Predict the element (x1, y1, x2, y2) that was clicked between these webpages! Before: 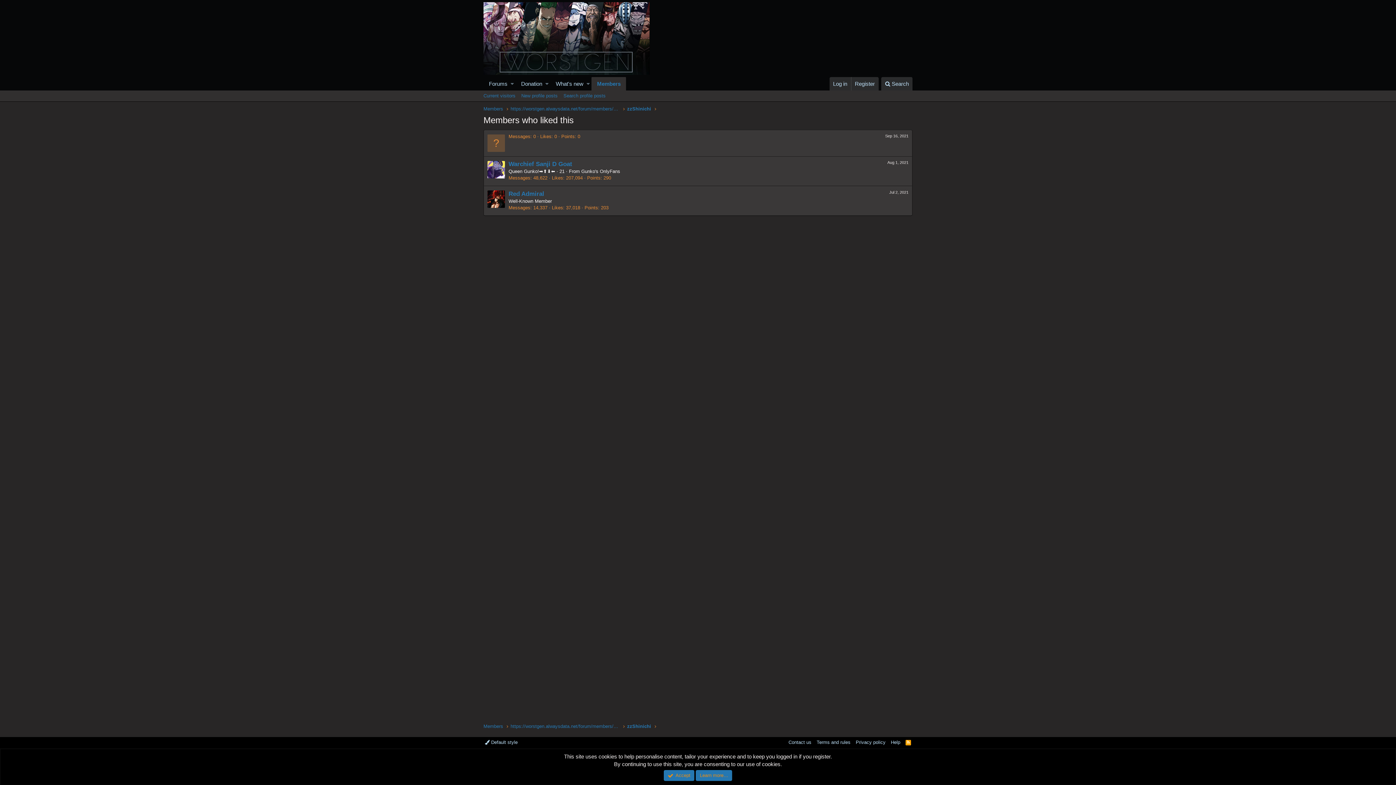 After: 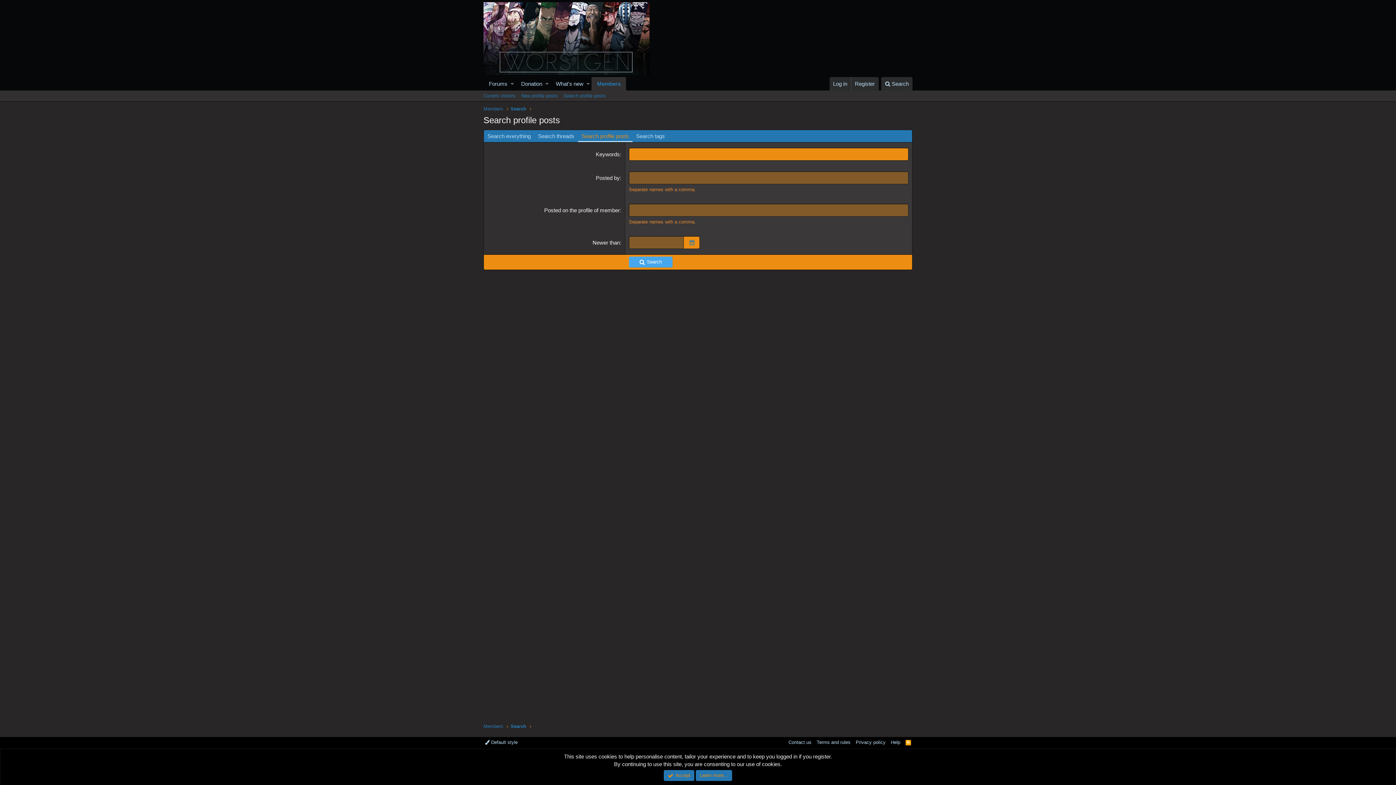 Action: bbox: (560, 90, 608, 101) label: Search profile posts